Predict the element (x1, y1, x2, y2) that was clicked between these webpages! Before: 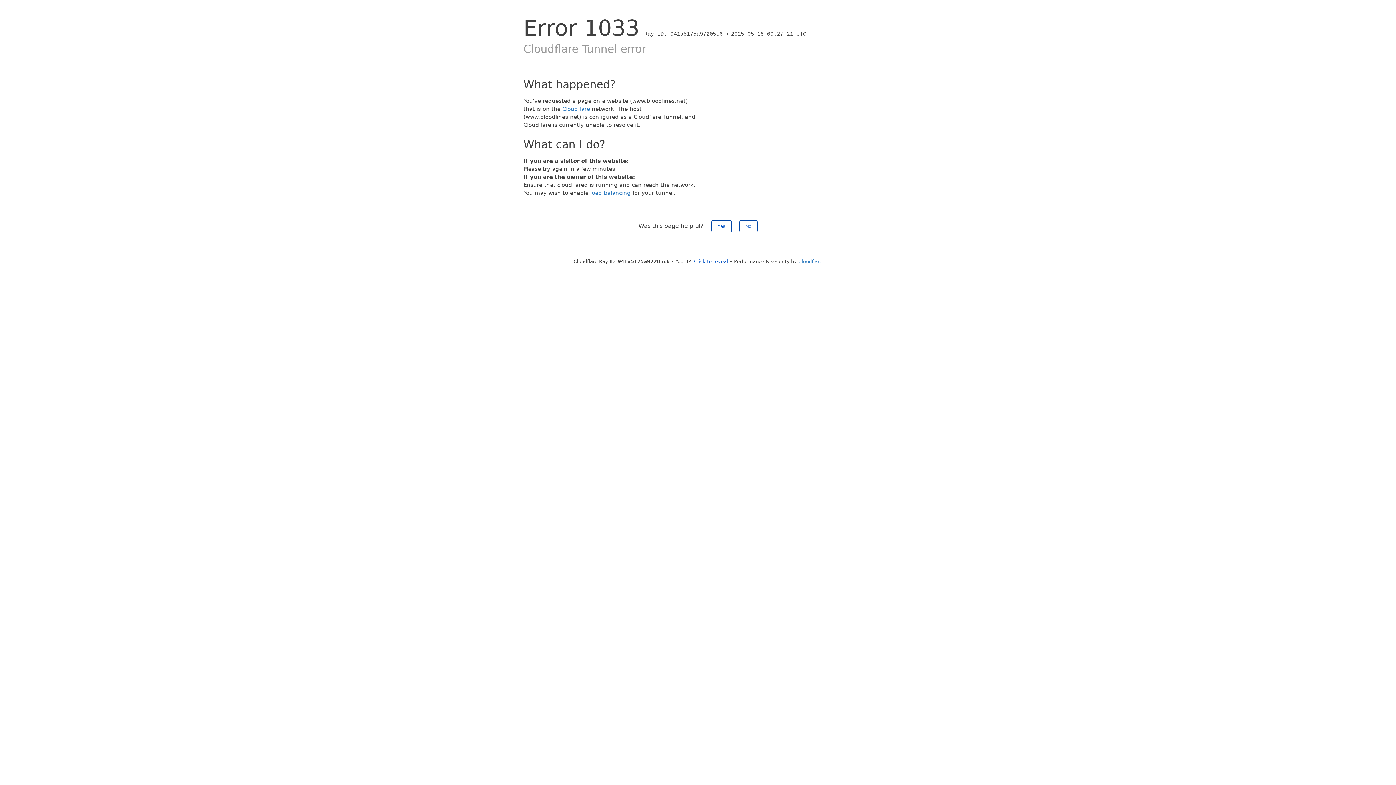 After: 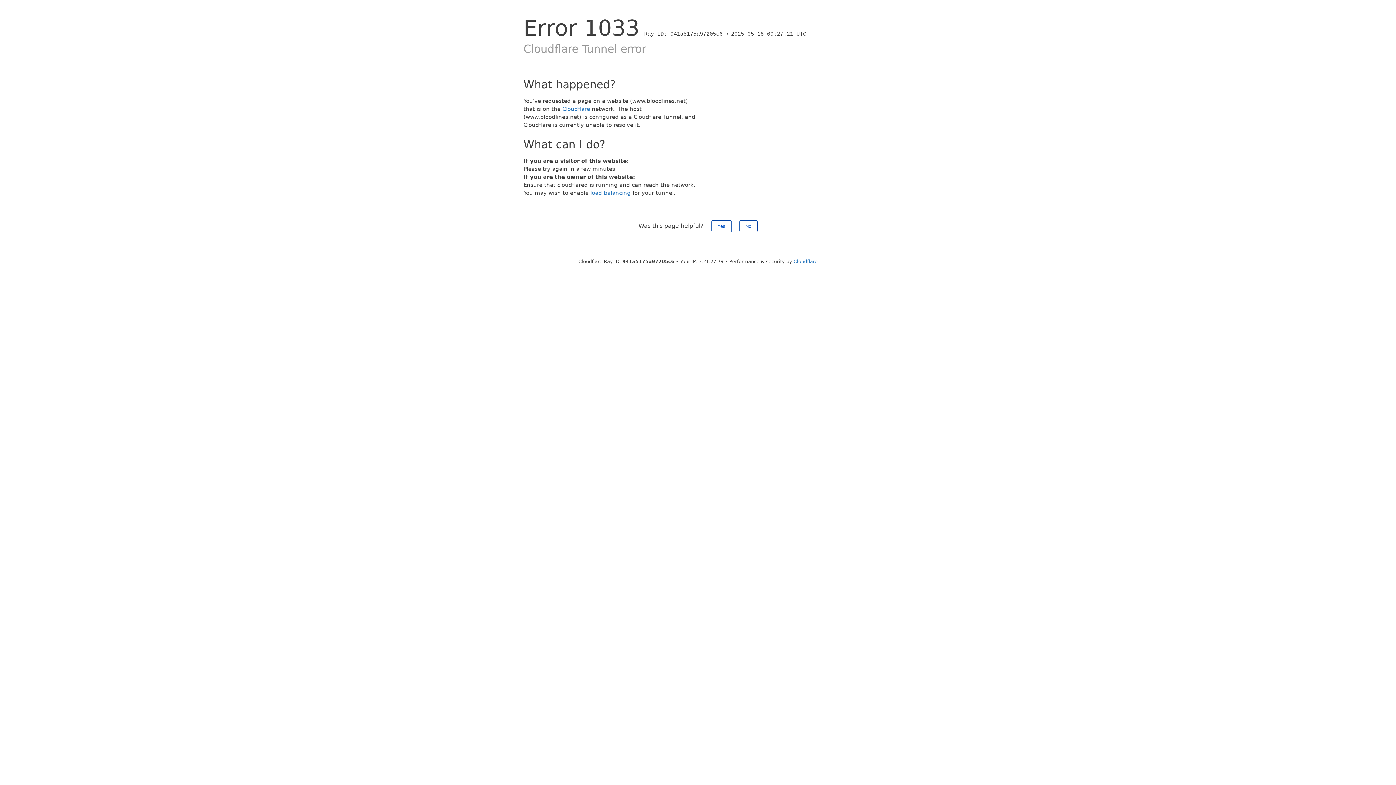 Action: label: Click to reveal bbox: (694, 258, 728, 264)